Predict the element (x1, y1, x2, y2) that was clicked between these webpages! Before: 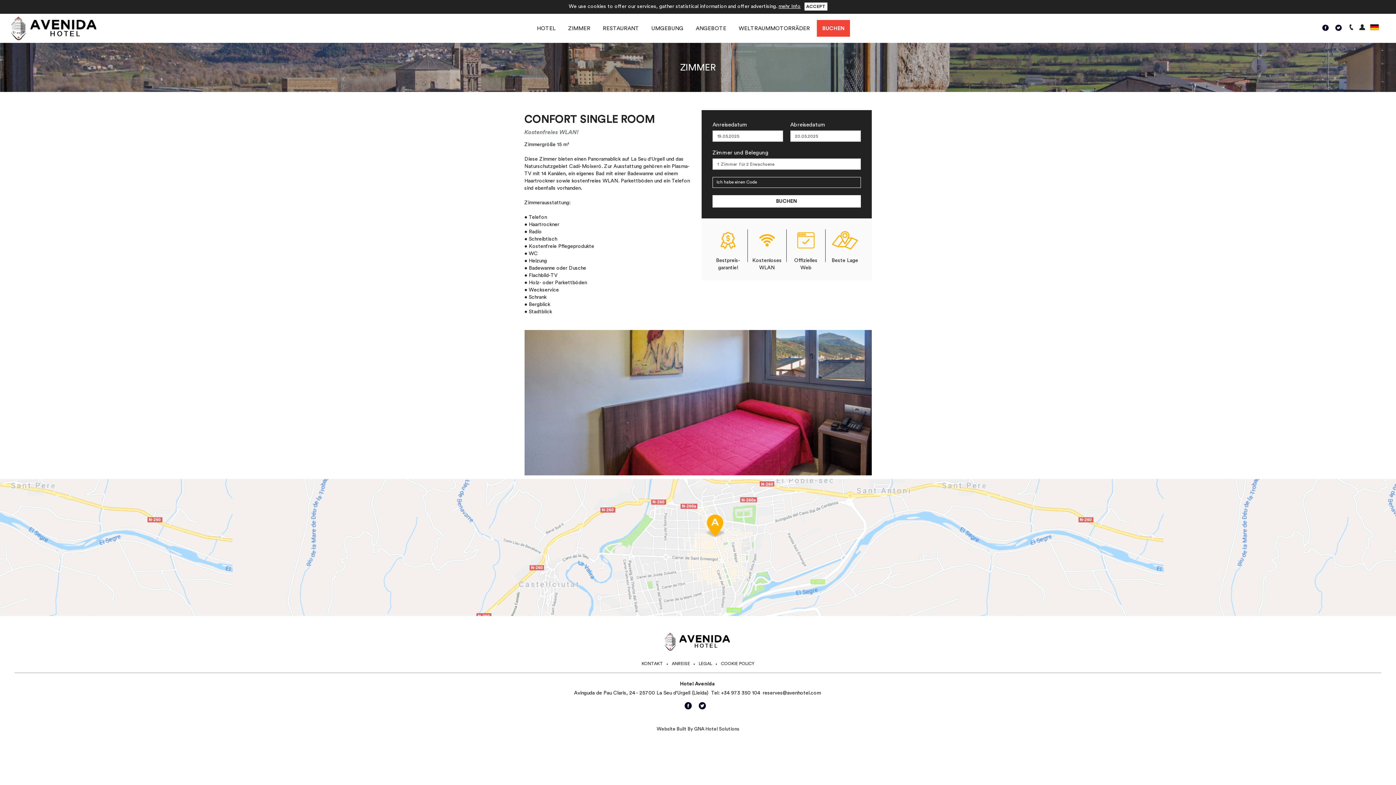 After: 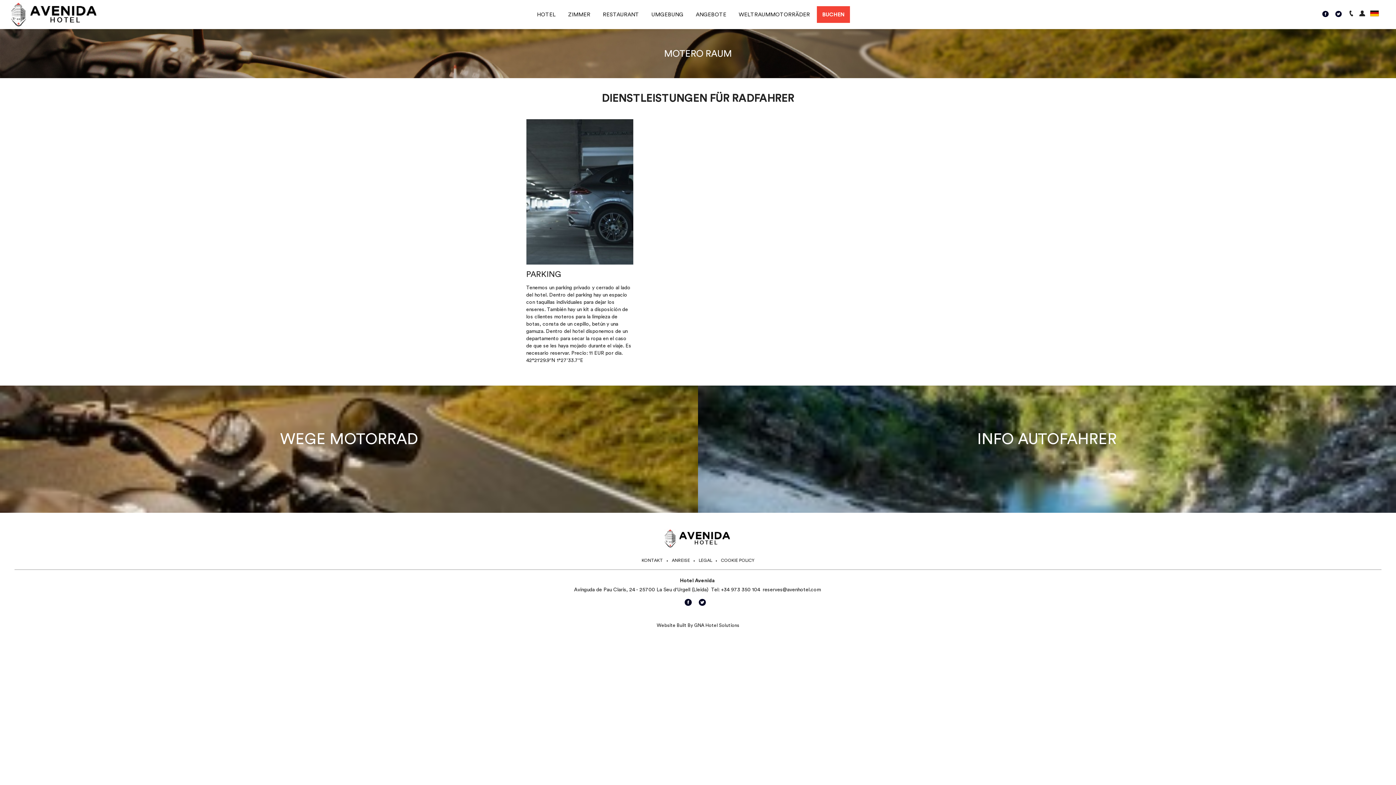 Action: label: WELTRAUMMOTORRÄDER bbox: (738, 25, 810, 31)